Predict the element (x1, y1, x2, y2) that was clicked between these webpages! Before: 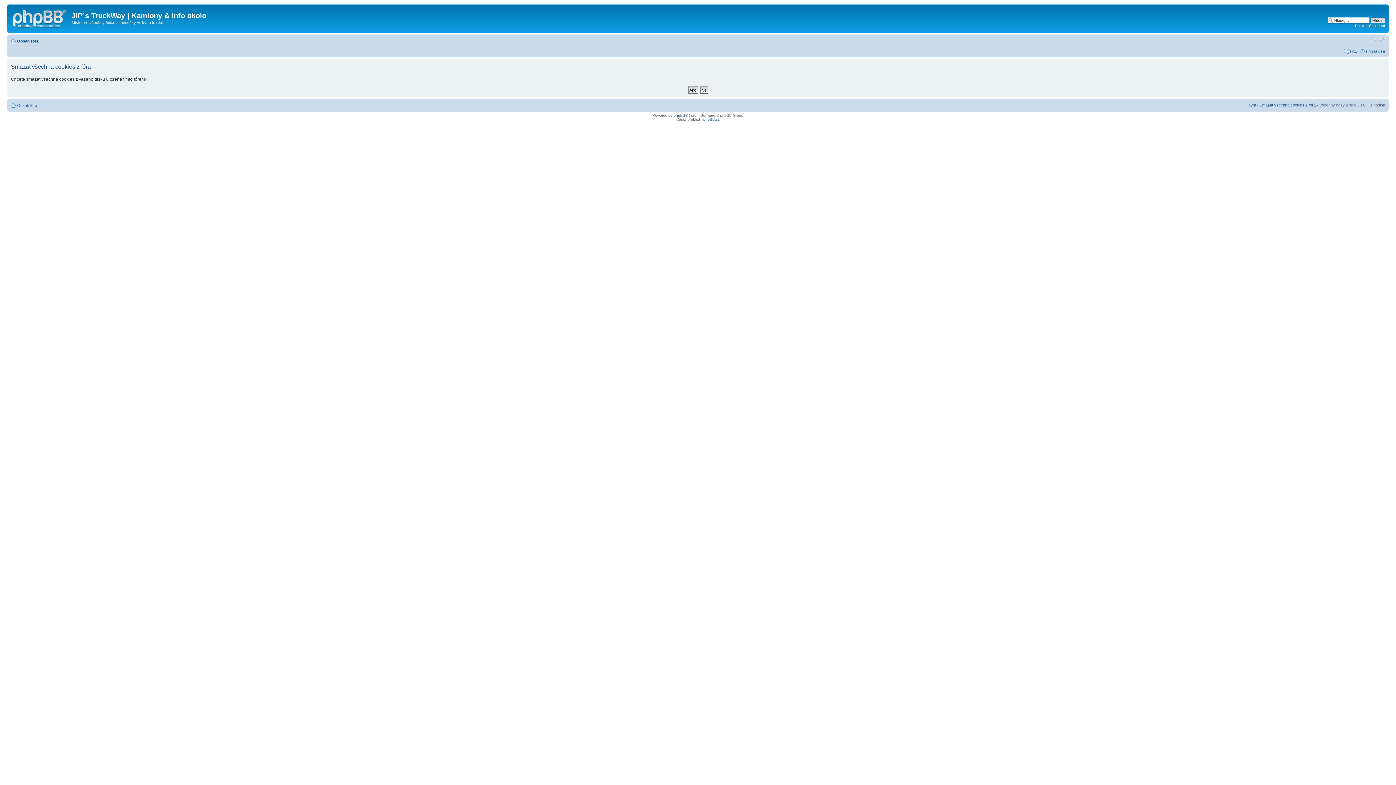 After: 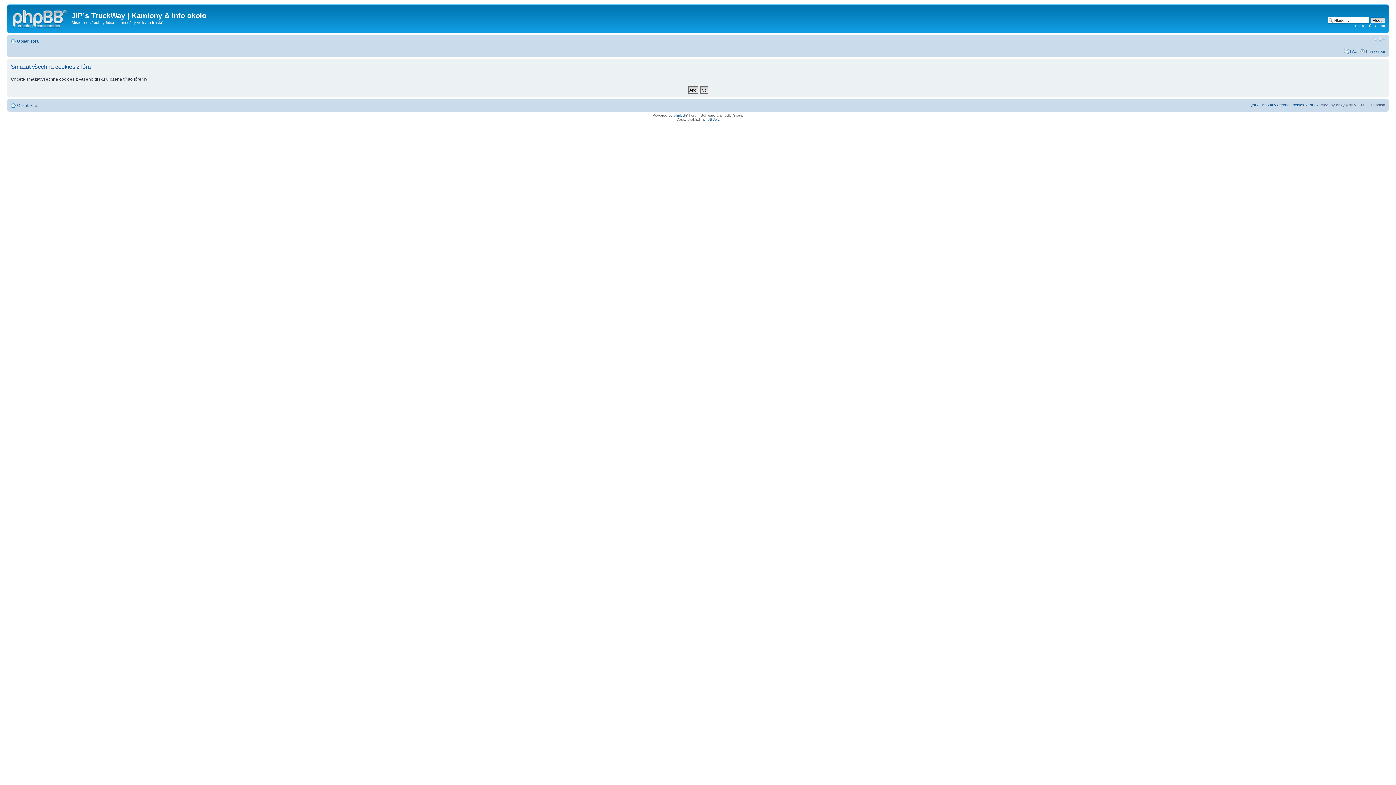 Action: label: Smazat všechna cookies z fóra bbox: (1260, 102, 1316, 107)